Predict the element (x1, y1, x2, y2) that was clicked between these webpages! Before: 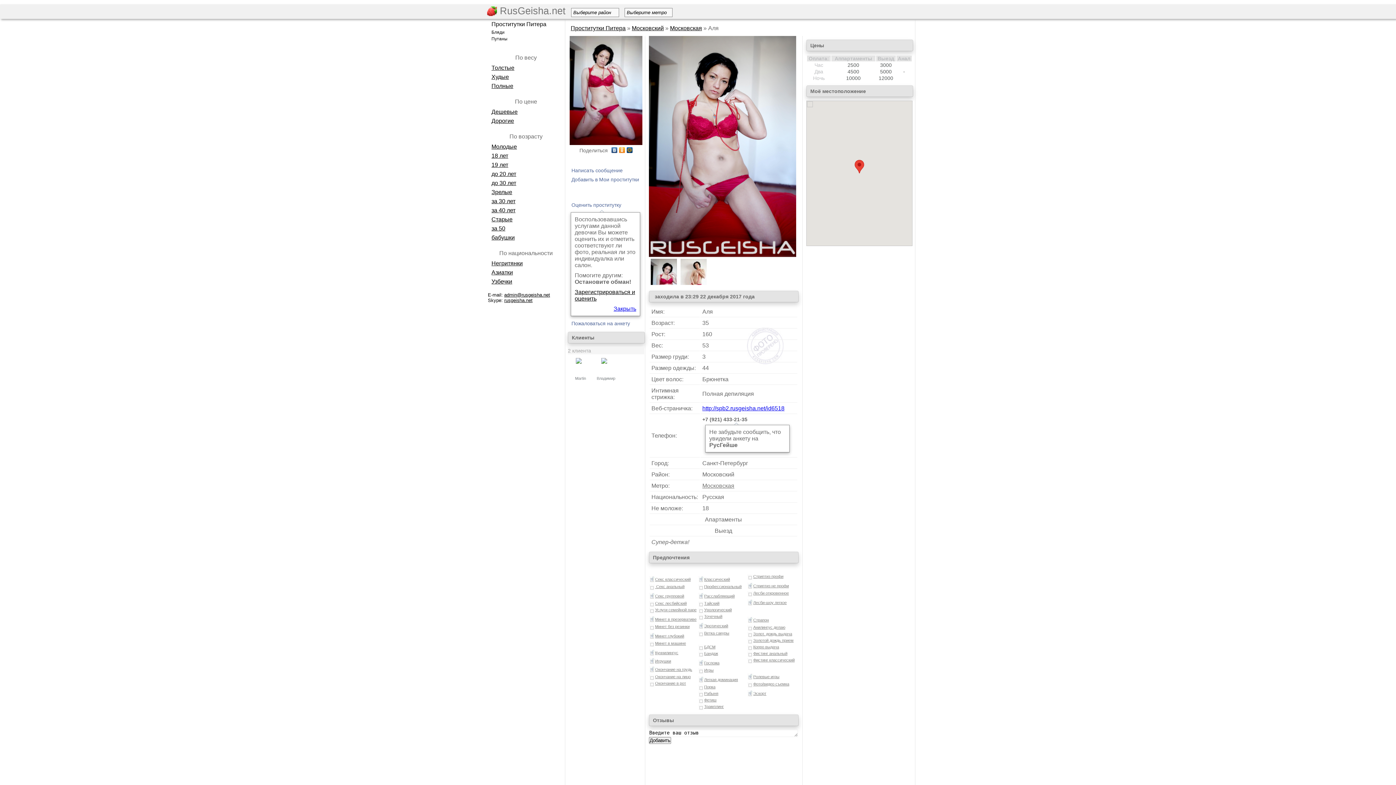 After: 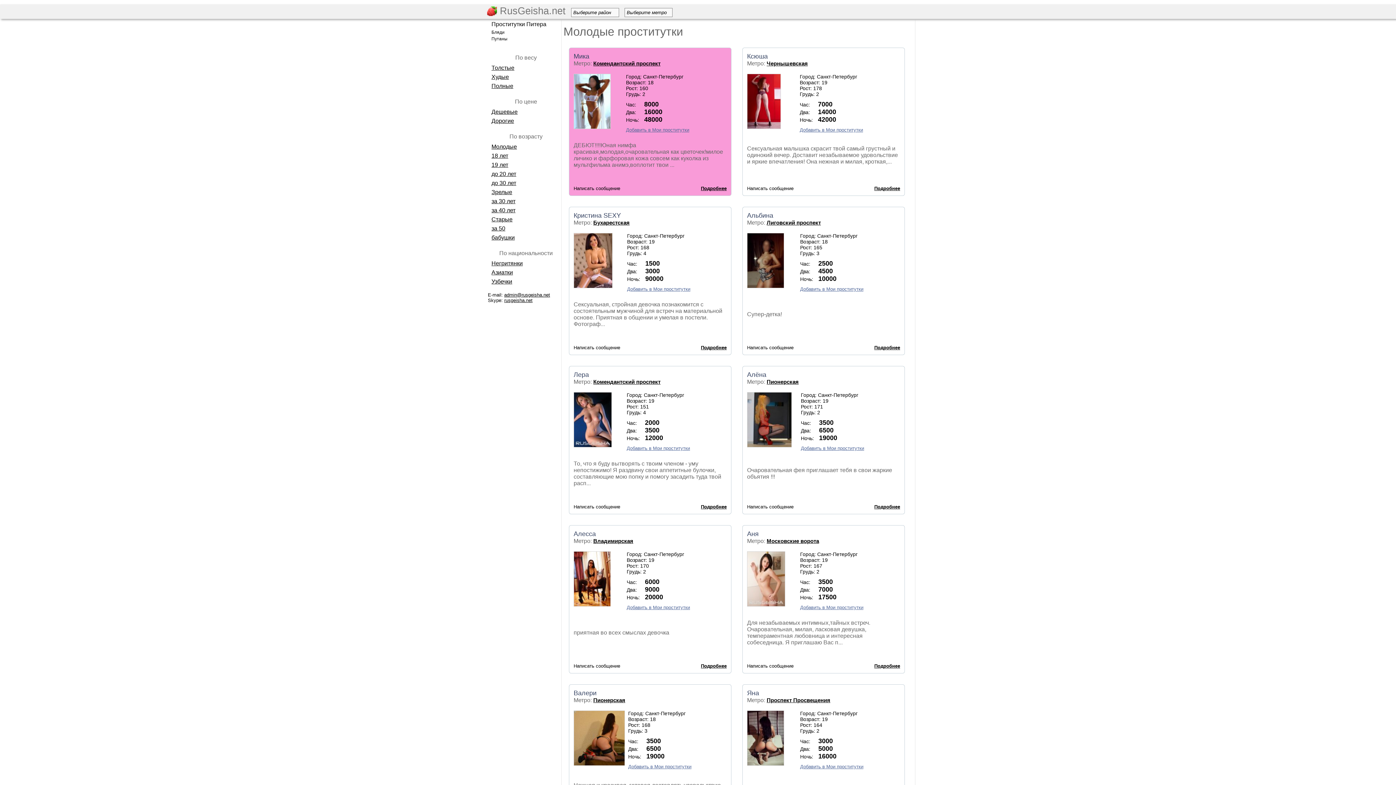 Action: label: Молодые bbox: (491, 143, 517, 149)